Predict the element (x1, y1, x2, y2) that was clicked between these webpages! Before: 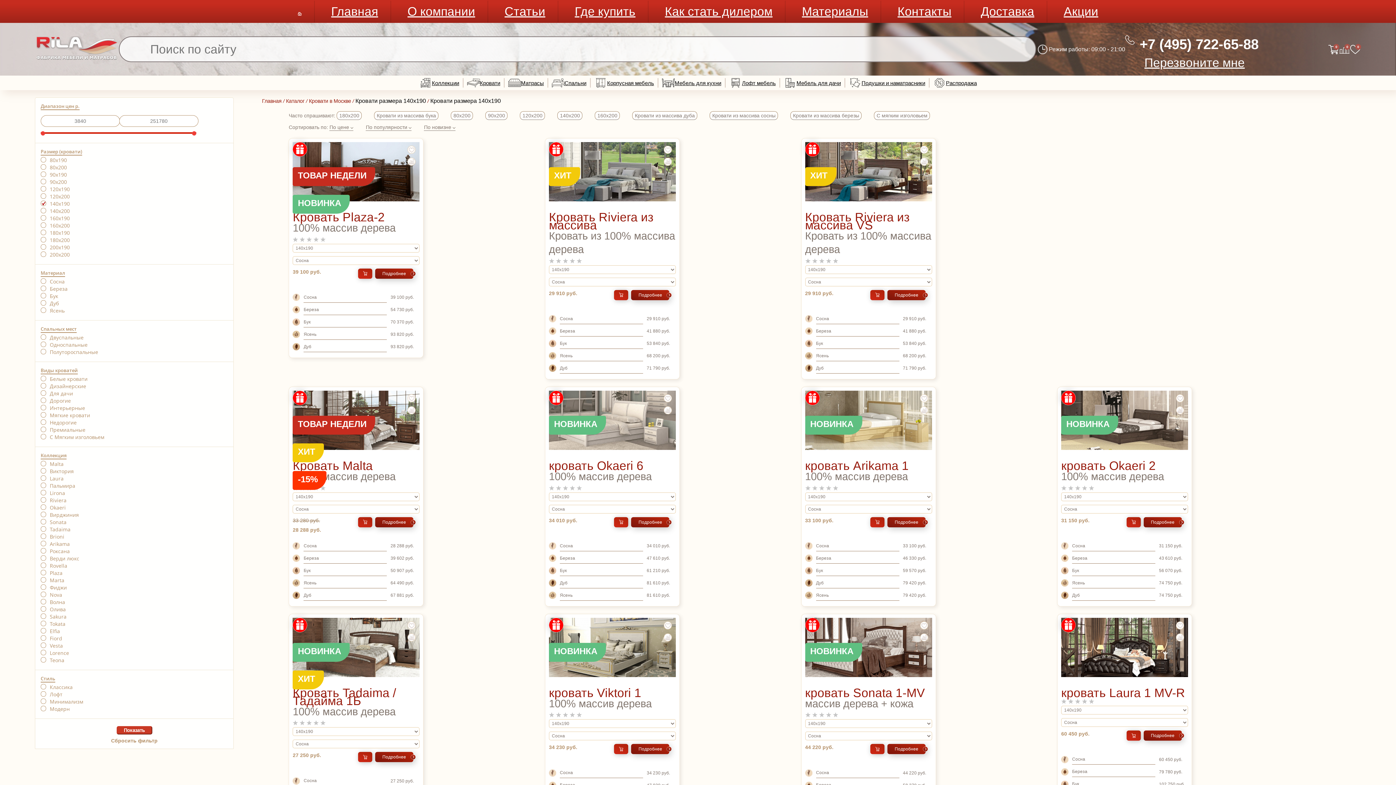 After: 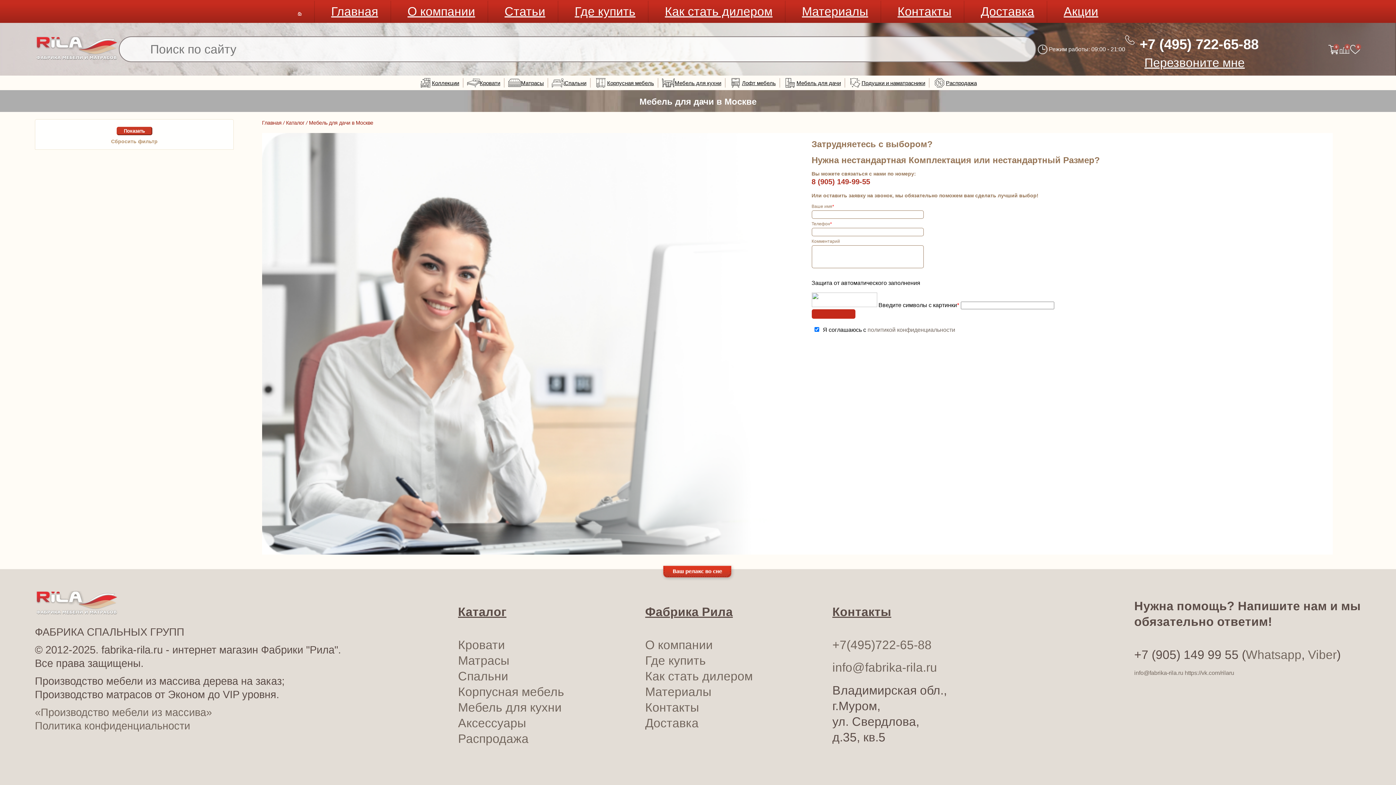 Action: bbox: (784, 78, 841, 87) label: Мебель для дачи